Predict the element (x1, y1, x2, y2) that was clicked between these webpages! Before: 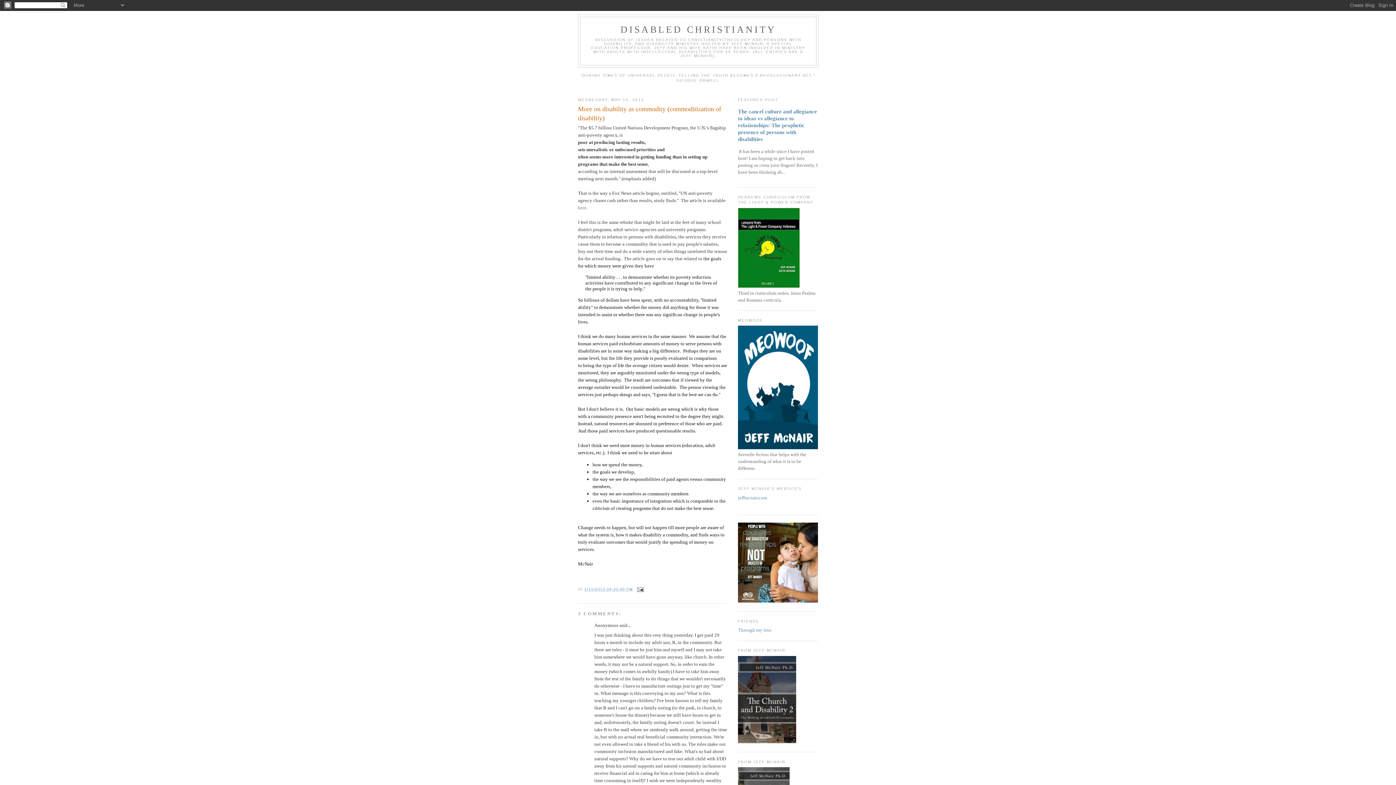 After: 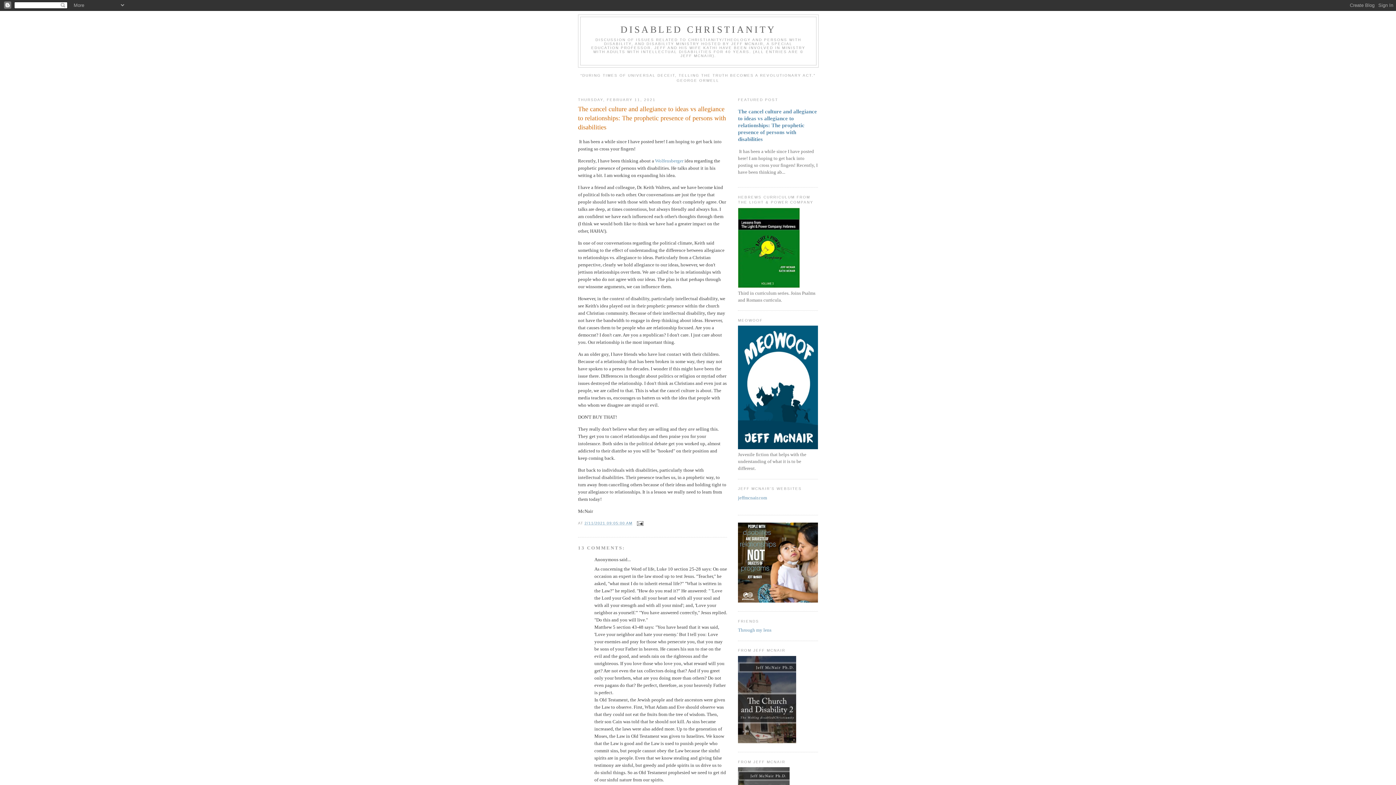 Action: label: The cancel culture and allegiance to ideas vs allegiance to relationships: The prophetic presence of persons with disabilities bbox: (738, 108, 817, 142)